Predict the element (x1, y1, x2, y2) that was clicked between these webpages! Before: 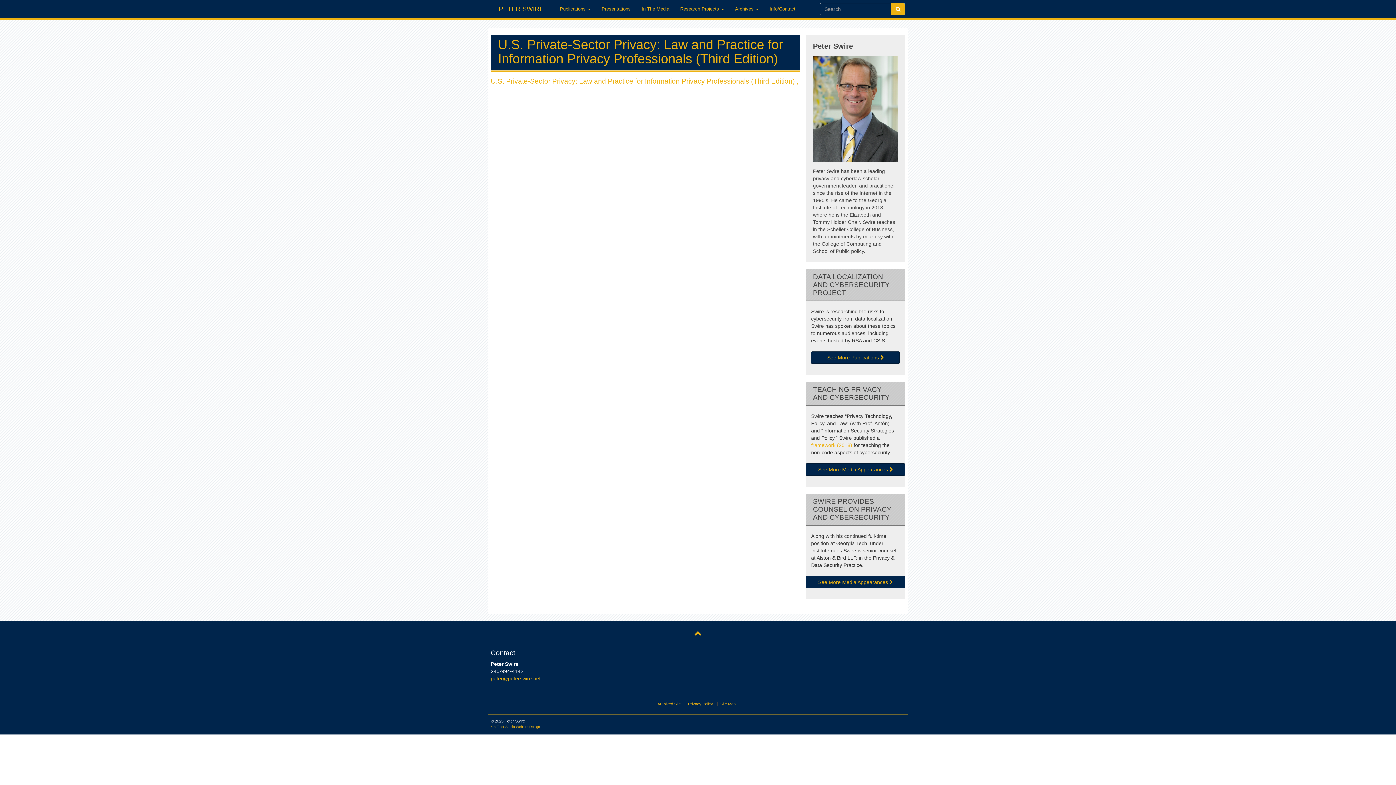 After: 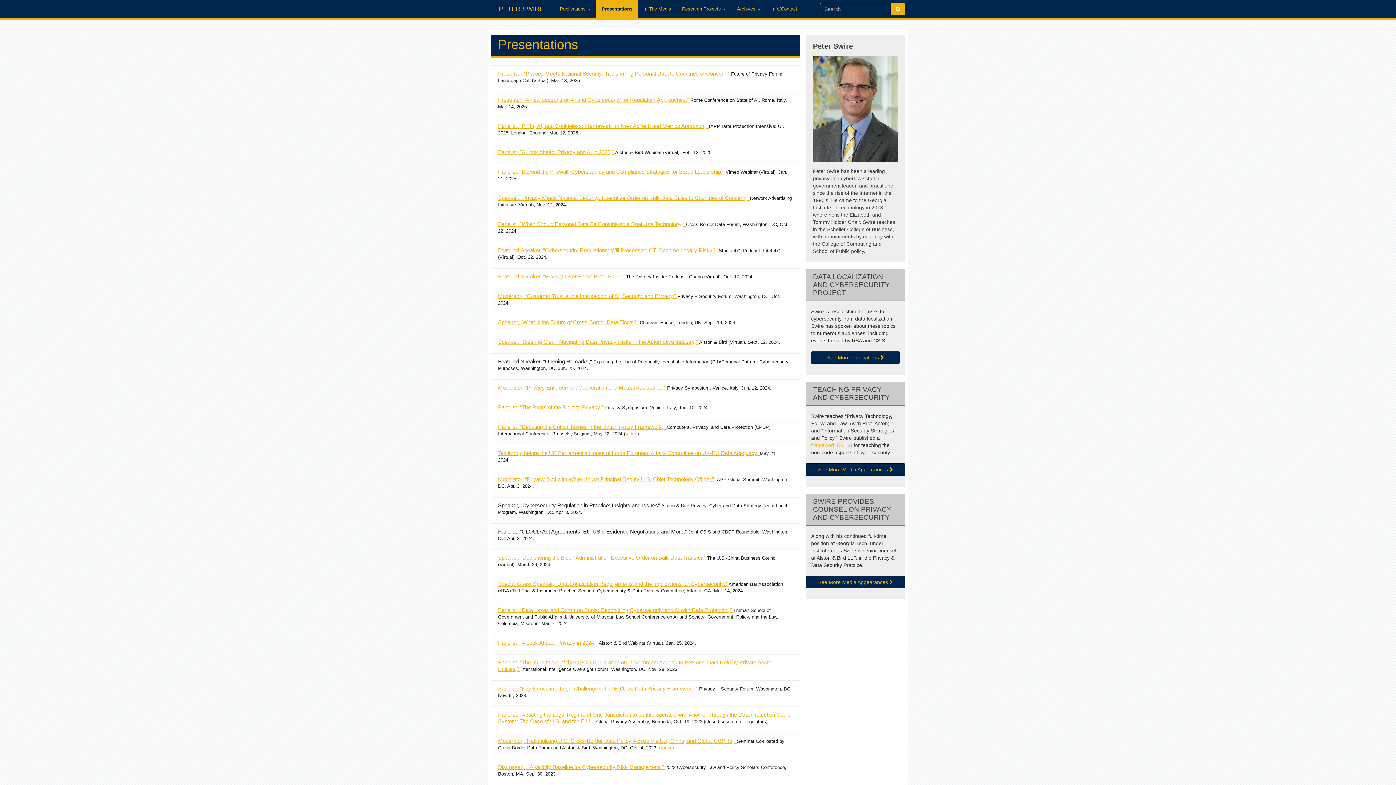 Action: bbox: (596, 0, 636, 18) label: Presentations